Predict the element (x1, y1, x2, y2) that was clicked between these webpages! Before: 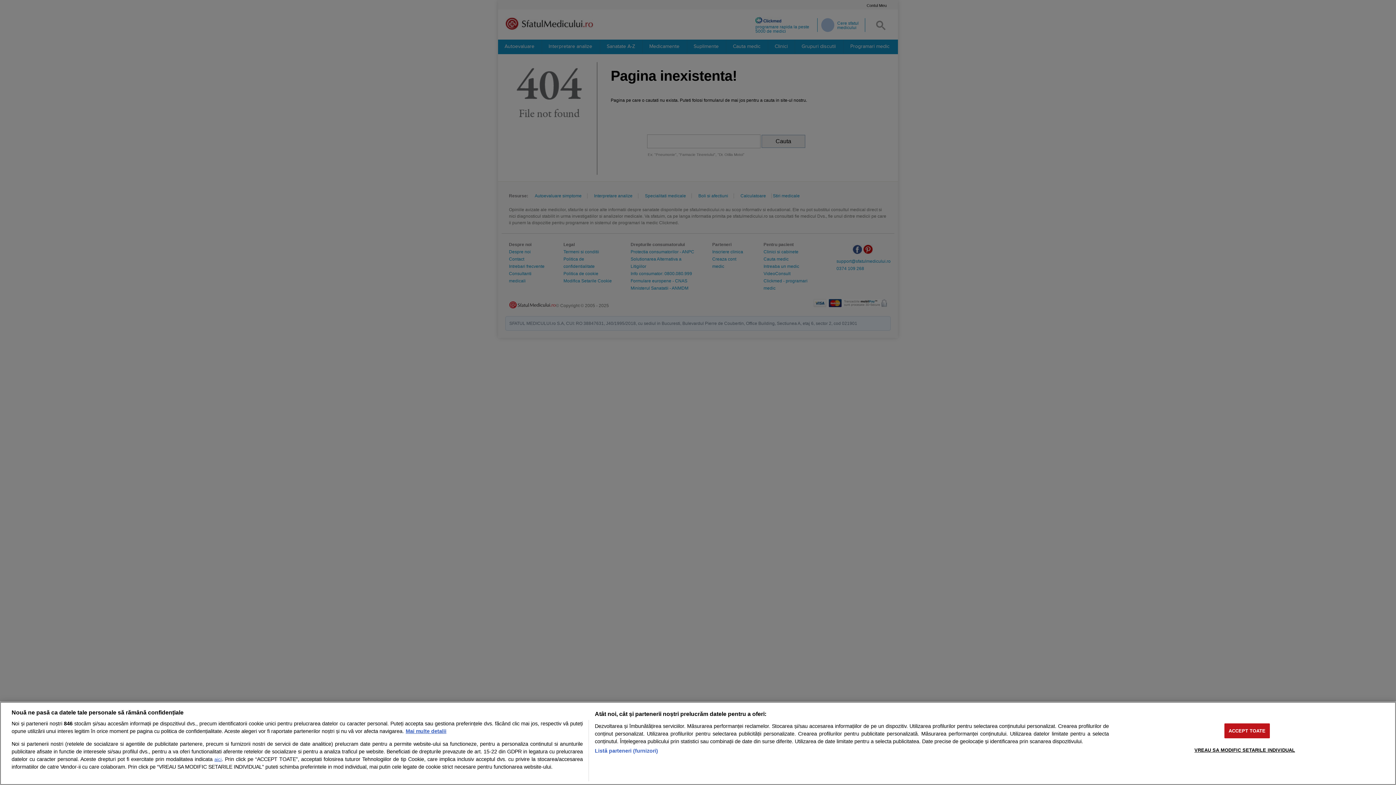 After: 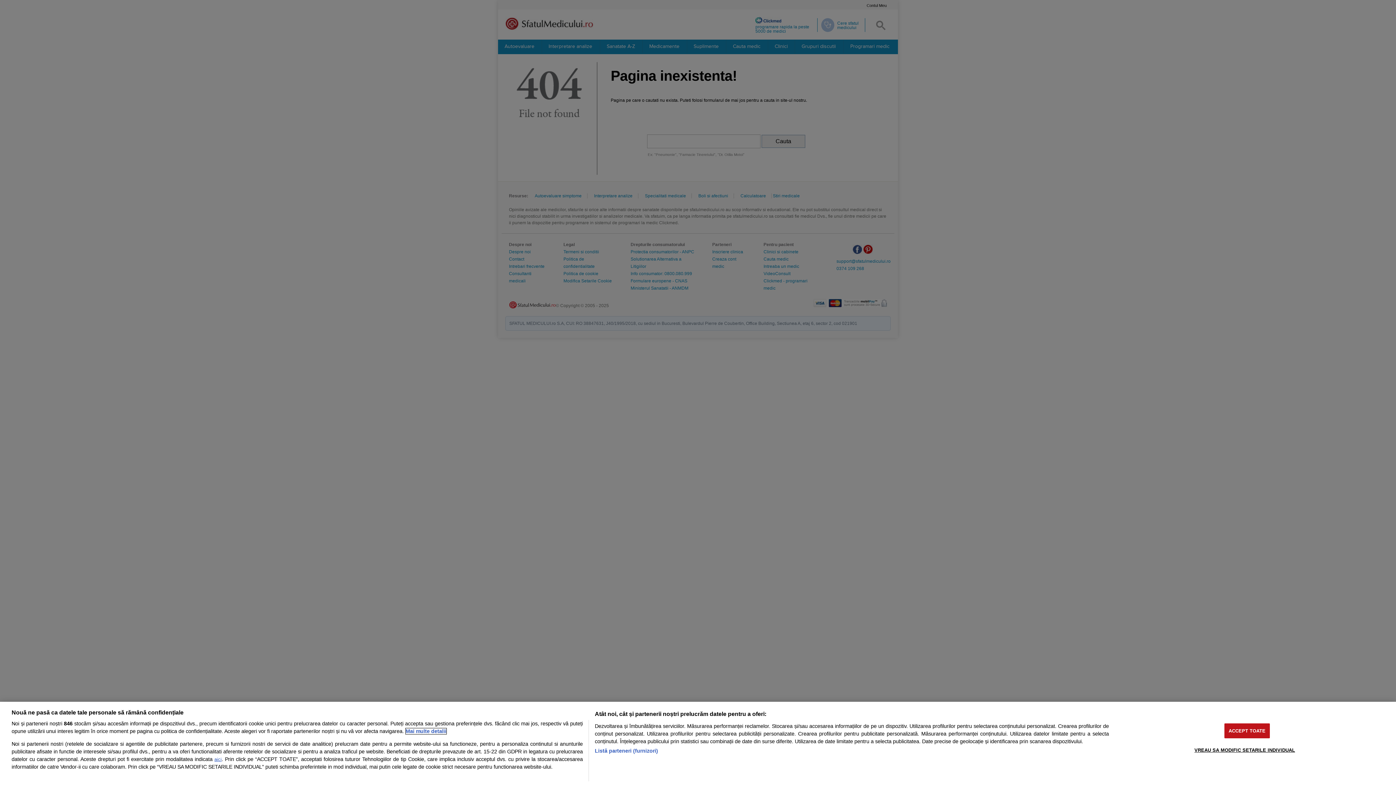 Action: label: Mai multe informații despre confidențialitatea datelor dvs., se deschide într-o fereastră nouă bbox: (405, 728, 446, 734)